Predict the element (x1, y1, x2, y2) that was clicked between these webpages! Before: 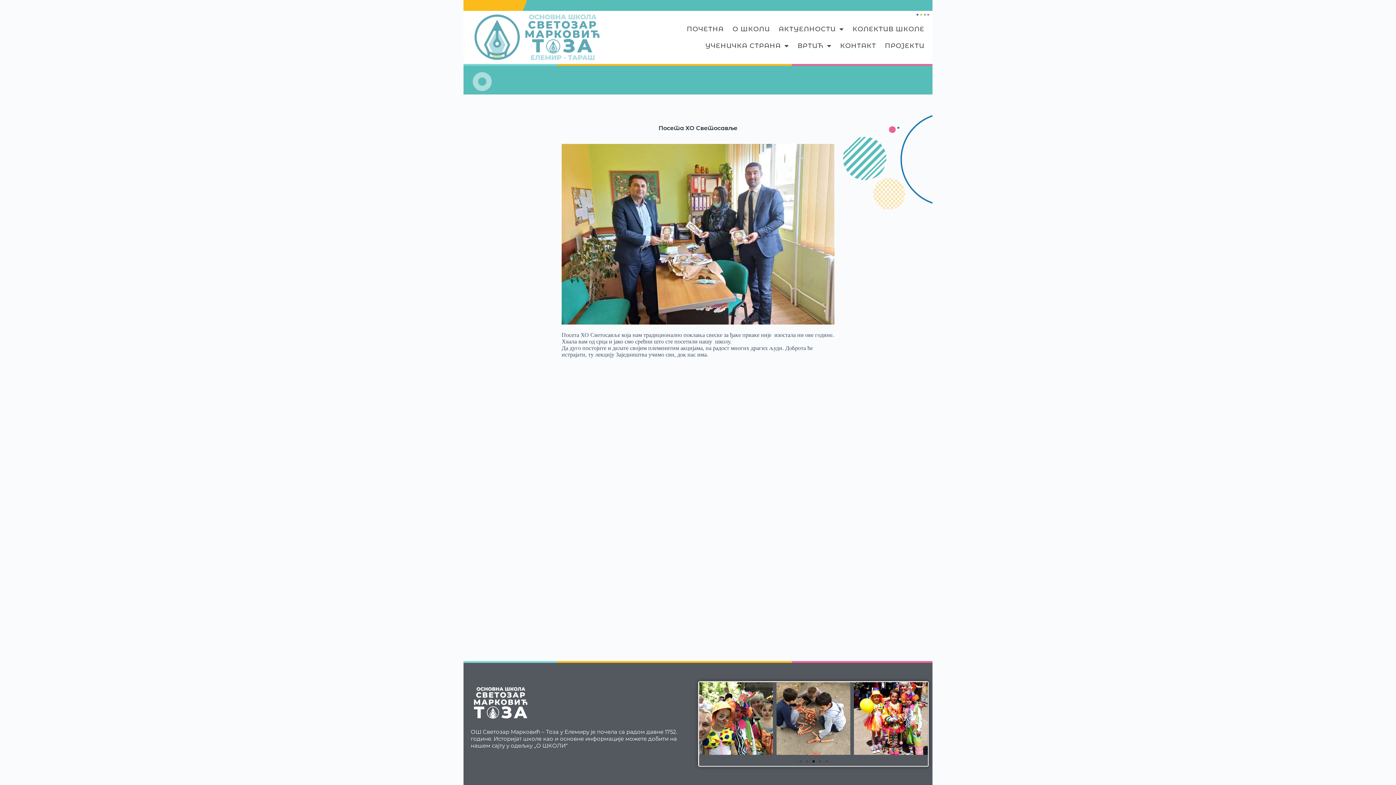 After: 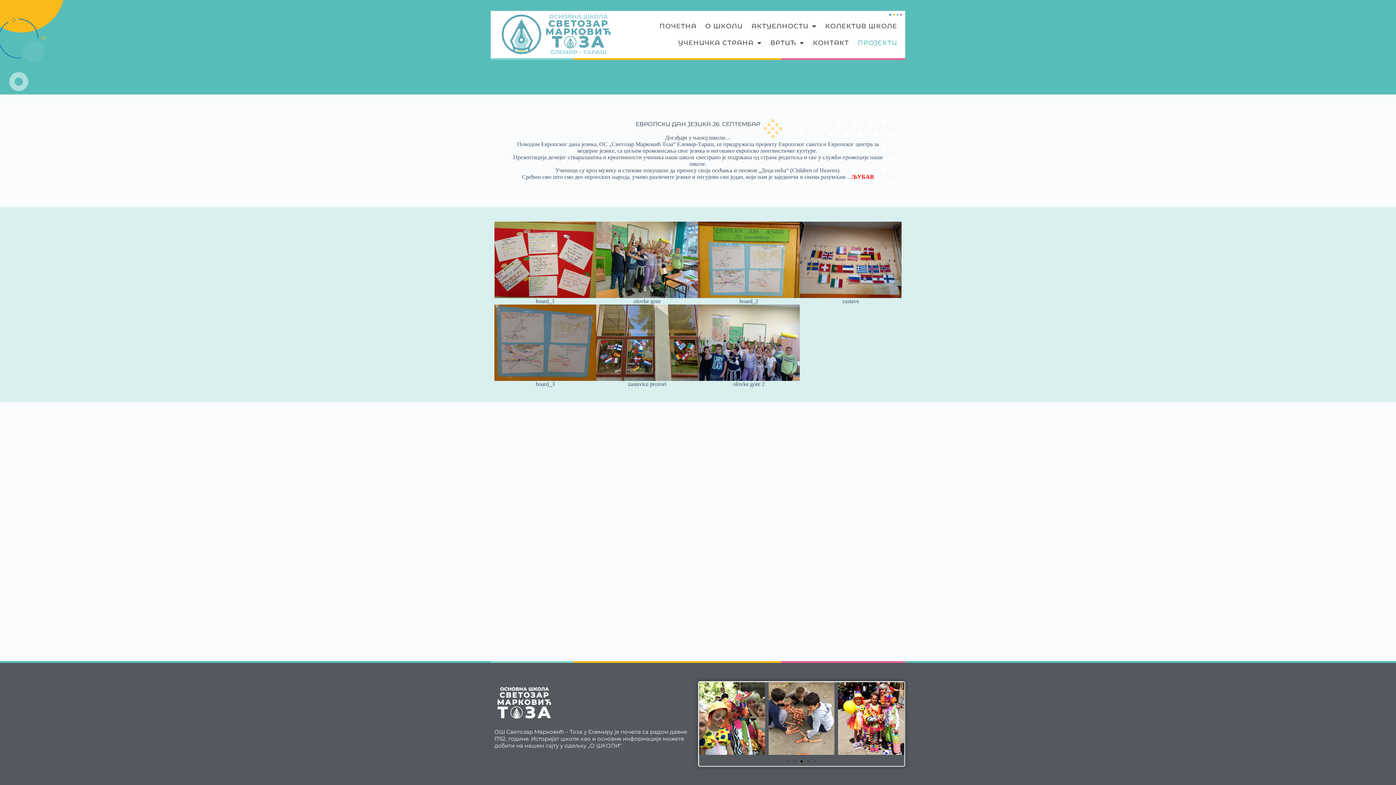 Action: label: ПРОЈЕКТИ bbox: (880, 37, 929, 54)